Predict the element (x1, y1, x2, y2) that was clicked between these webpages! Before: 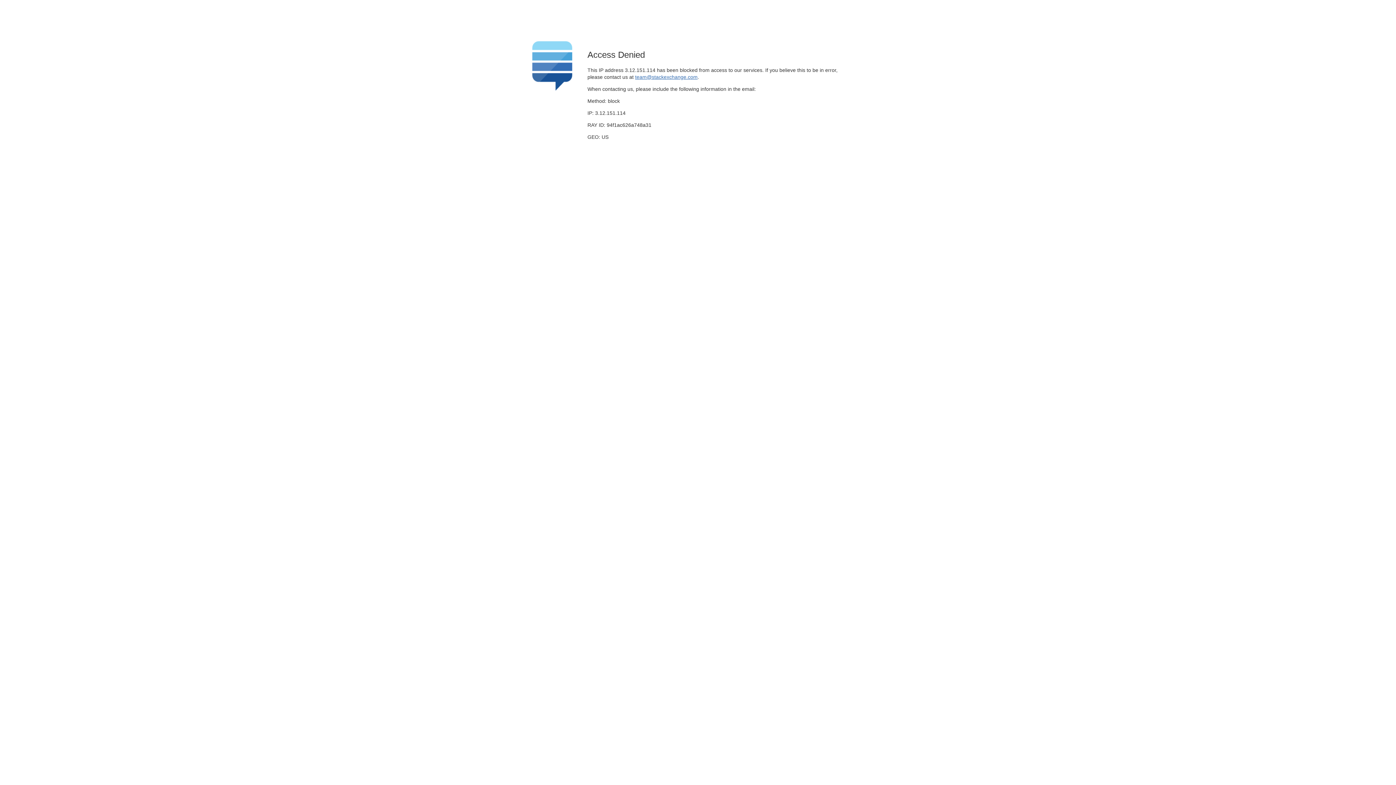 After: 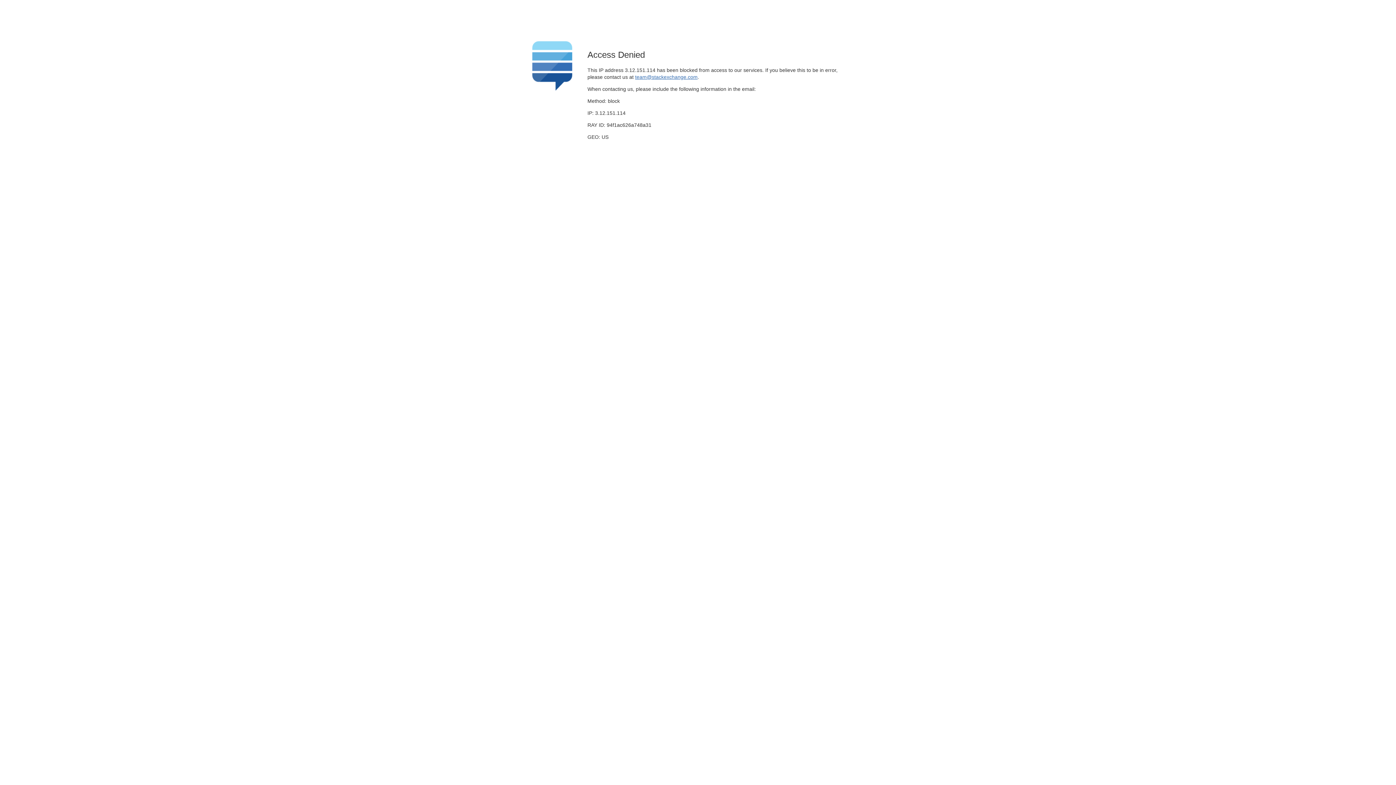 Action: bbox: (635, 74, 697, 79) label: team@stackexchange.com